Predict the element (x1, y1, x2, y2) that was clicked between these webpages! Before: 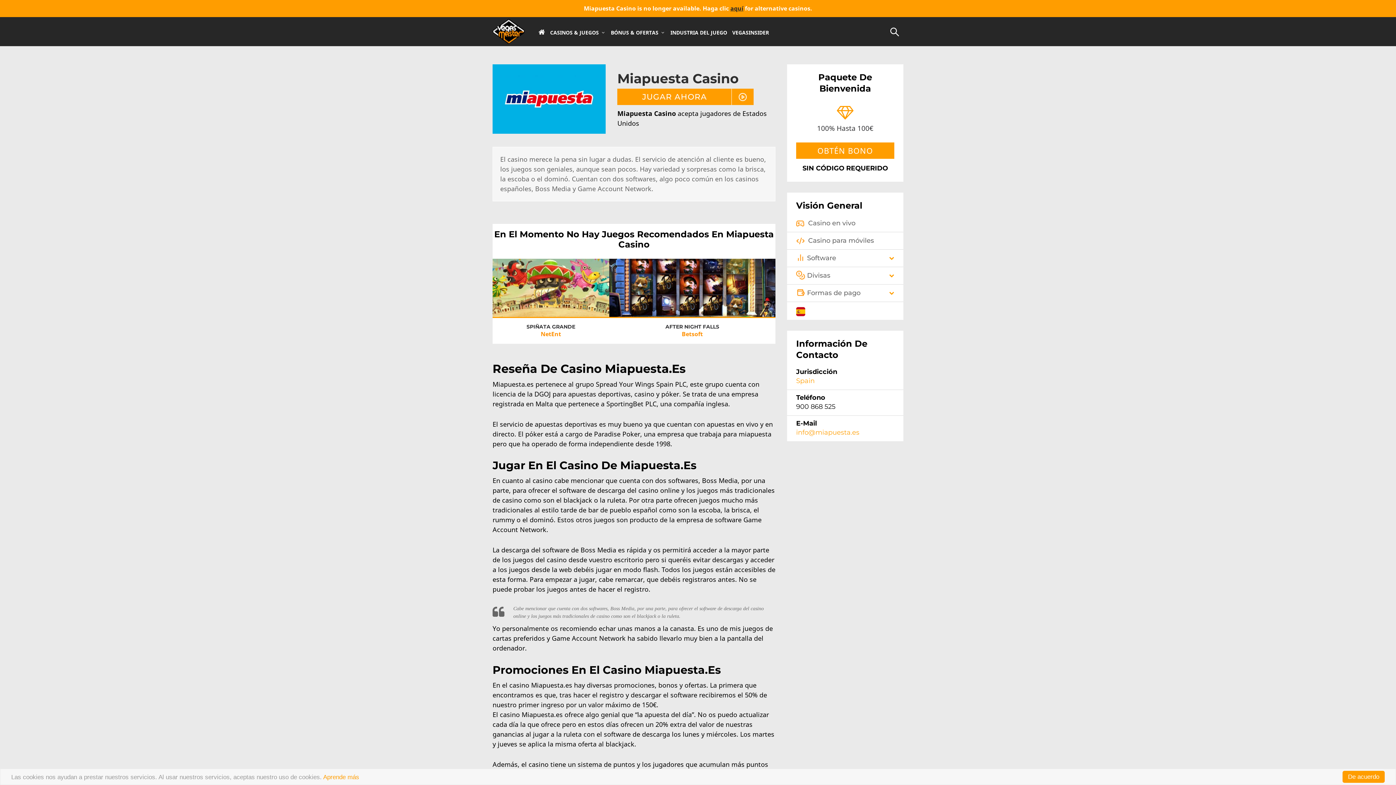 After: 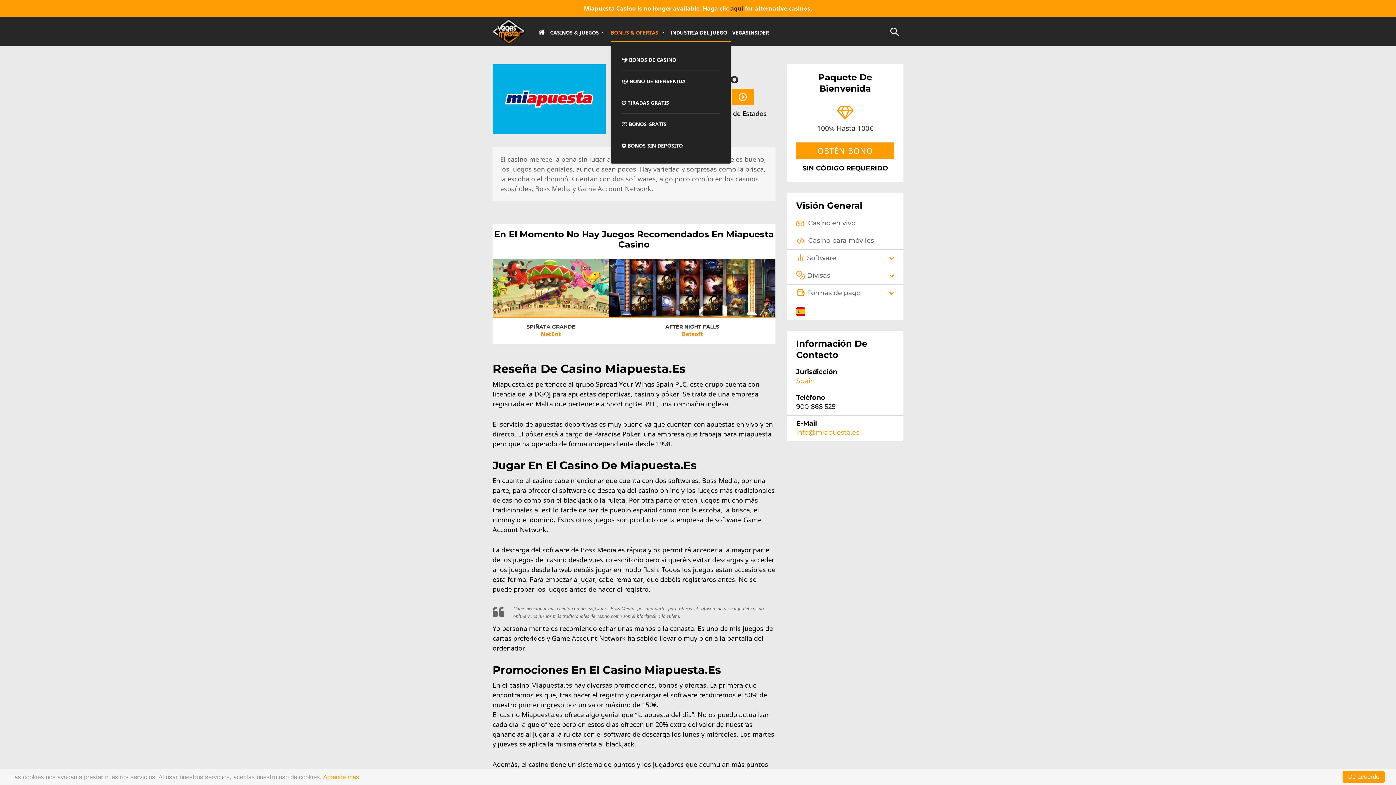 Action: label: BÓNUS & OFERTAS bbox: (611, 30, 665, 35)